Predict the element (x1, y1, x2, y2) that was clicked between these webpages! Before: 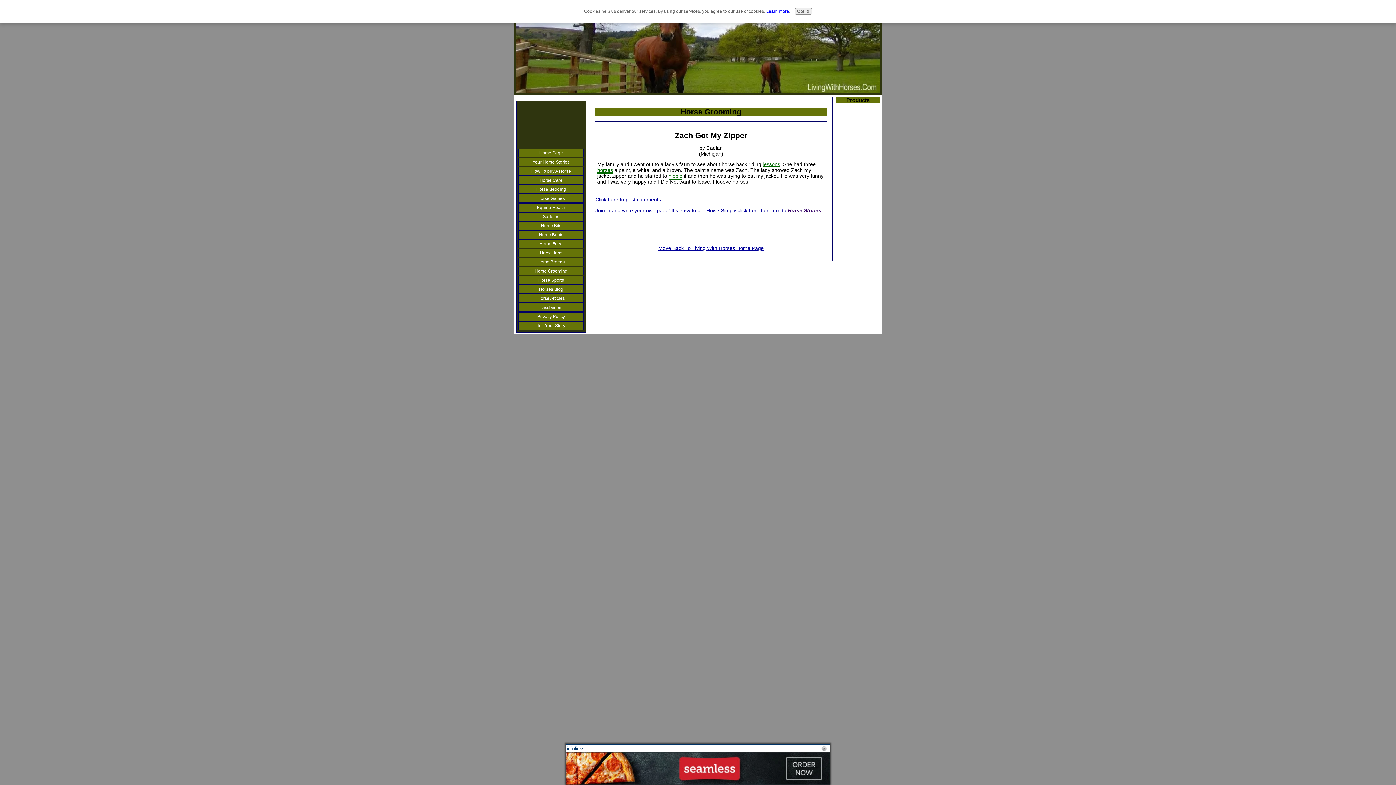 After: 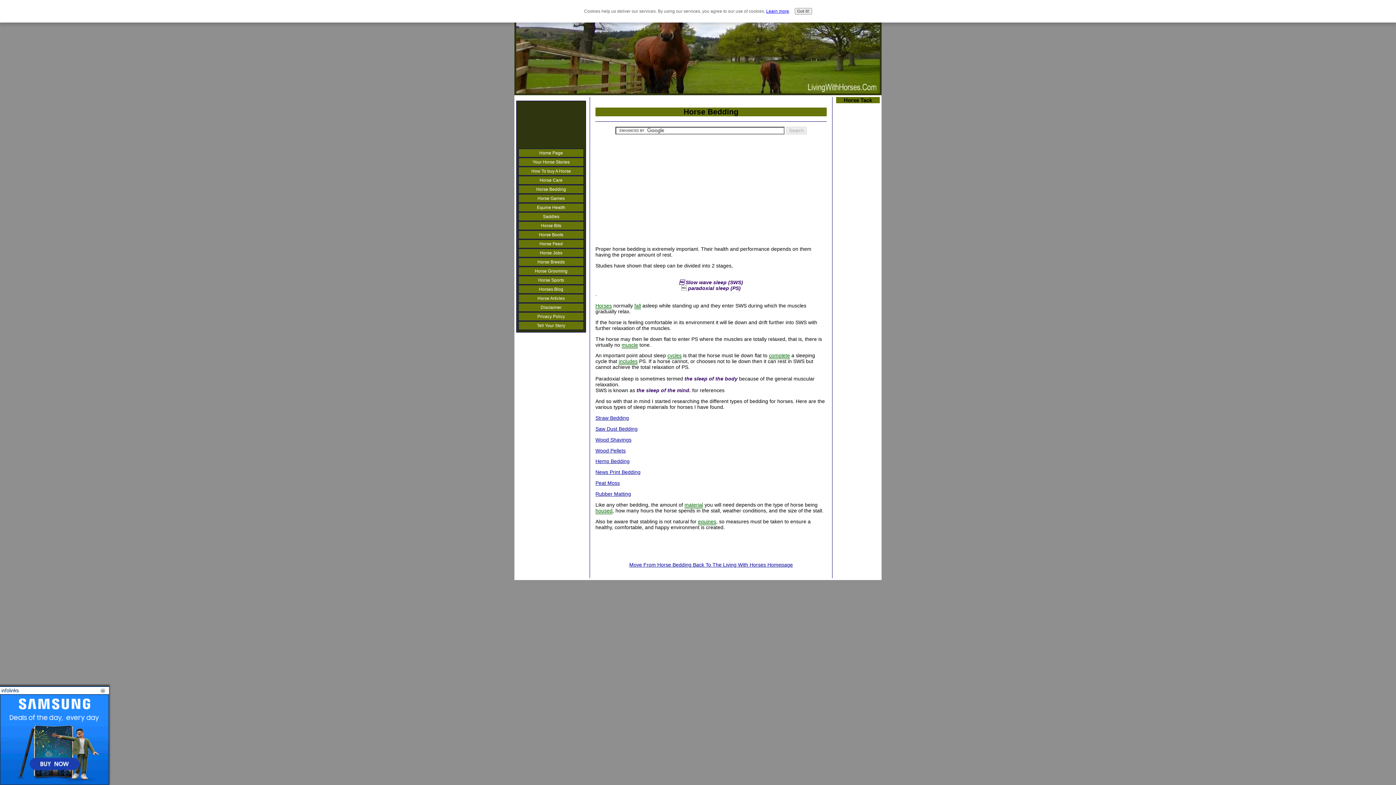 Action: bbox: (518, 185, 584, 193) label: Horse Bedding